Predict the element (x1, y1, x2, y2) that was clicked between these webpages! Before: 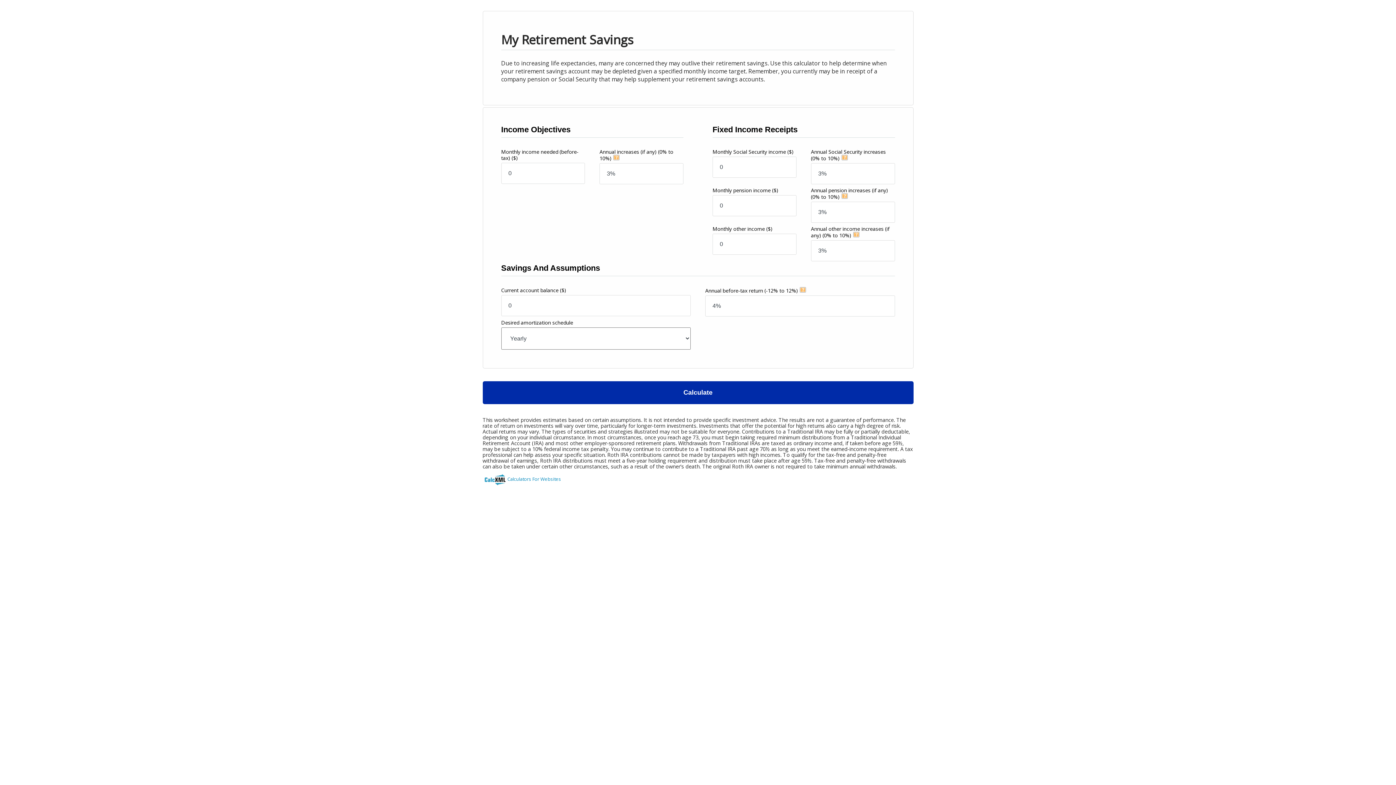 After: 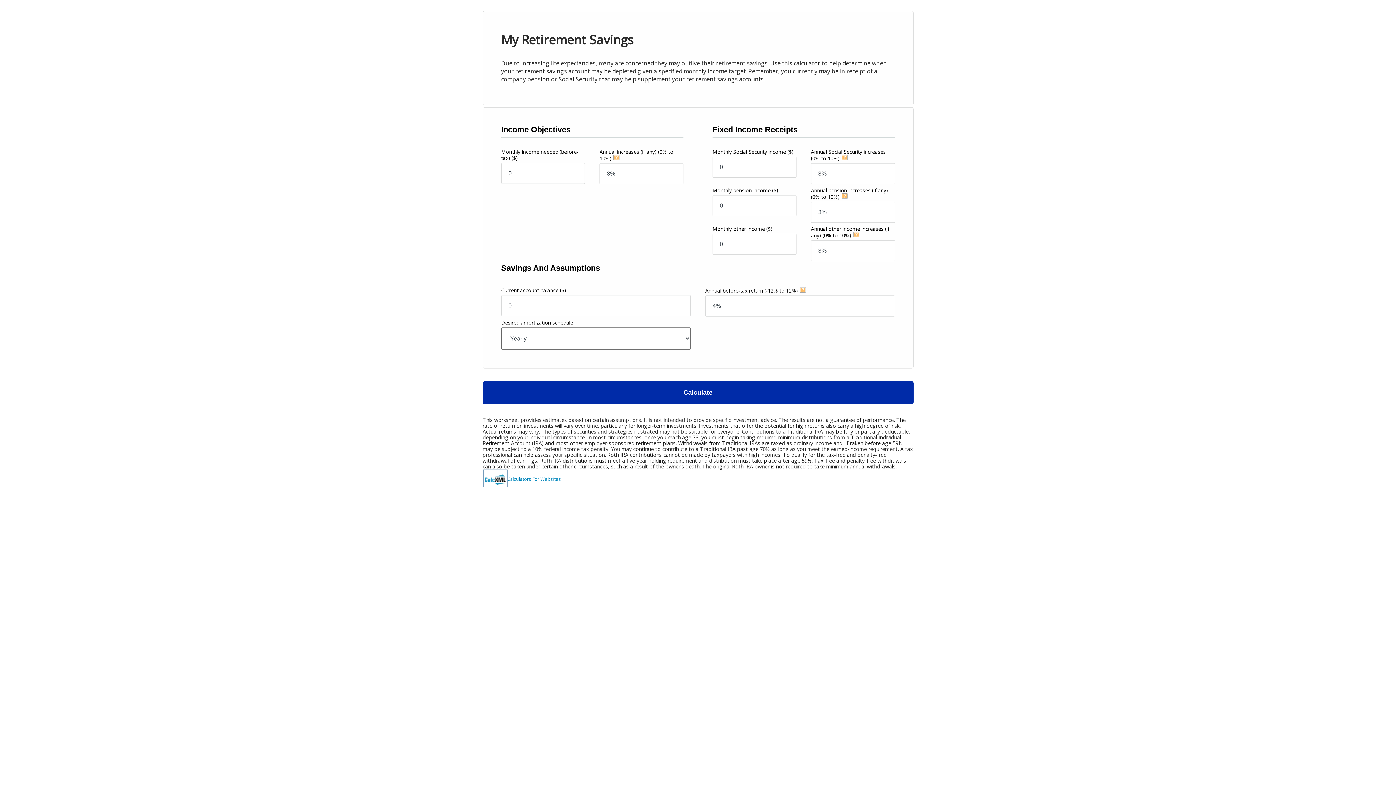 Action: bbox: (482, 469, 507, 487)